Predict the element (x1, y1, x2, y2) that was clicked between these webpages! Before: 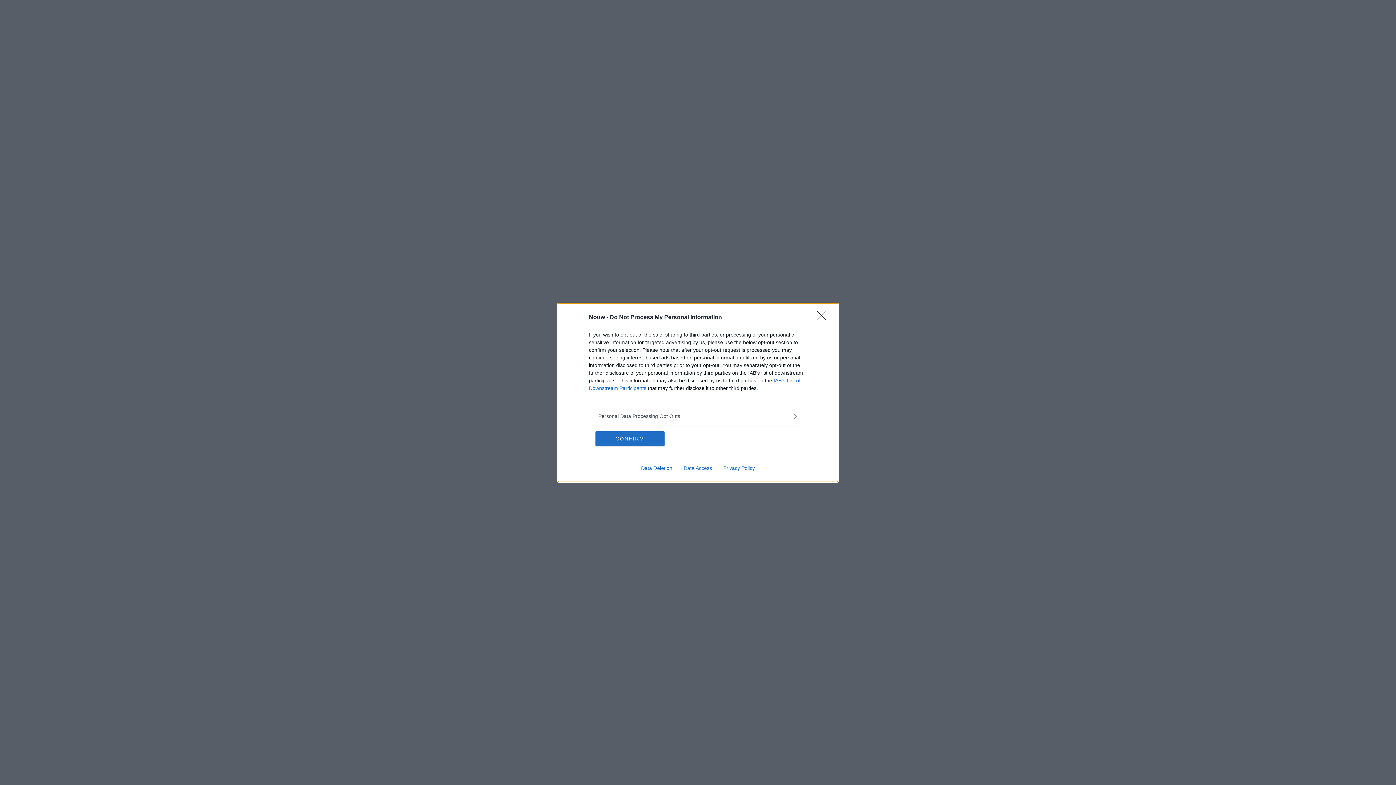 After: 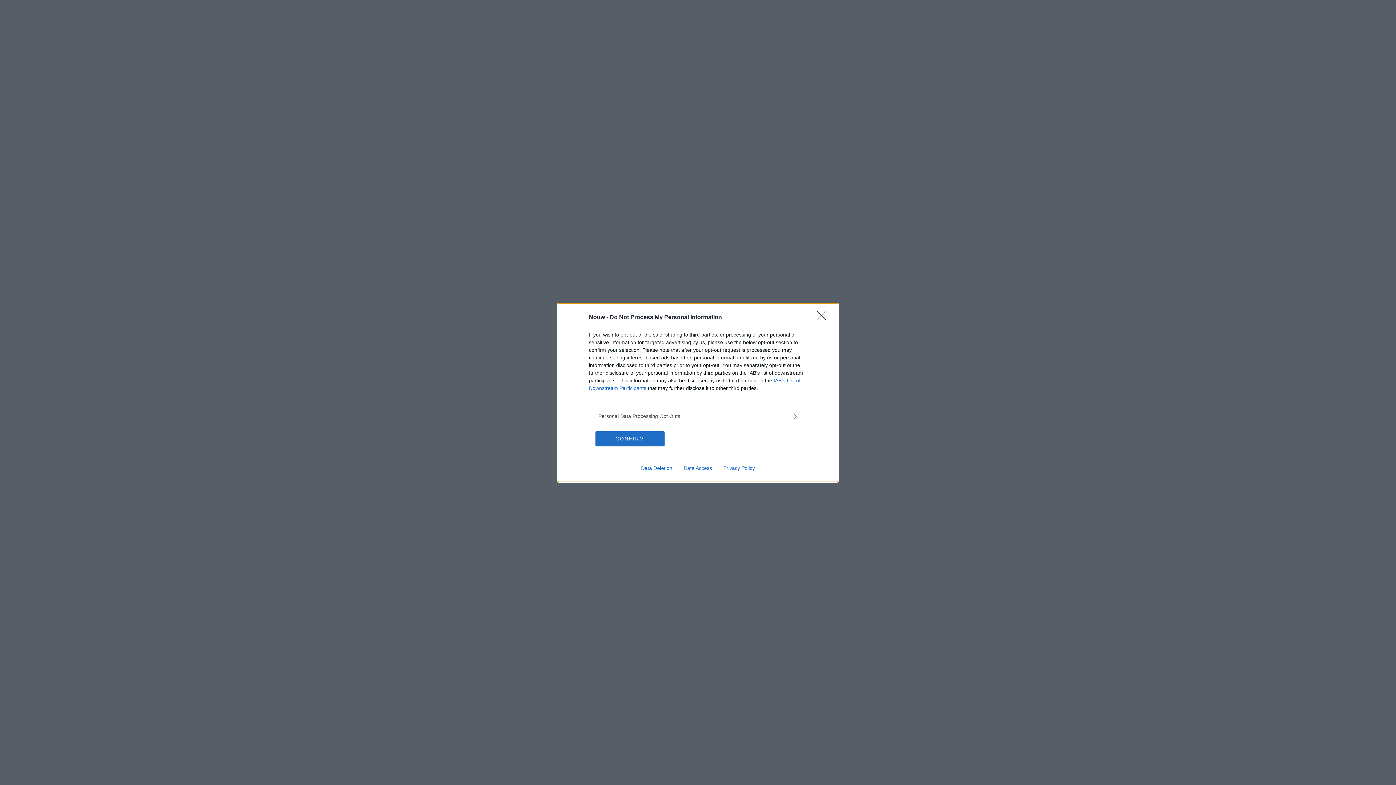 Action: label: Privacy Policy bbox: (717, 465, 760, 471)